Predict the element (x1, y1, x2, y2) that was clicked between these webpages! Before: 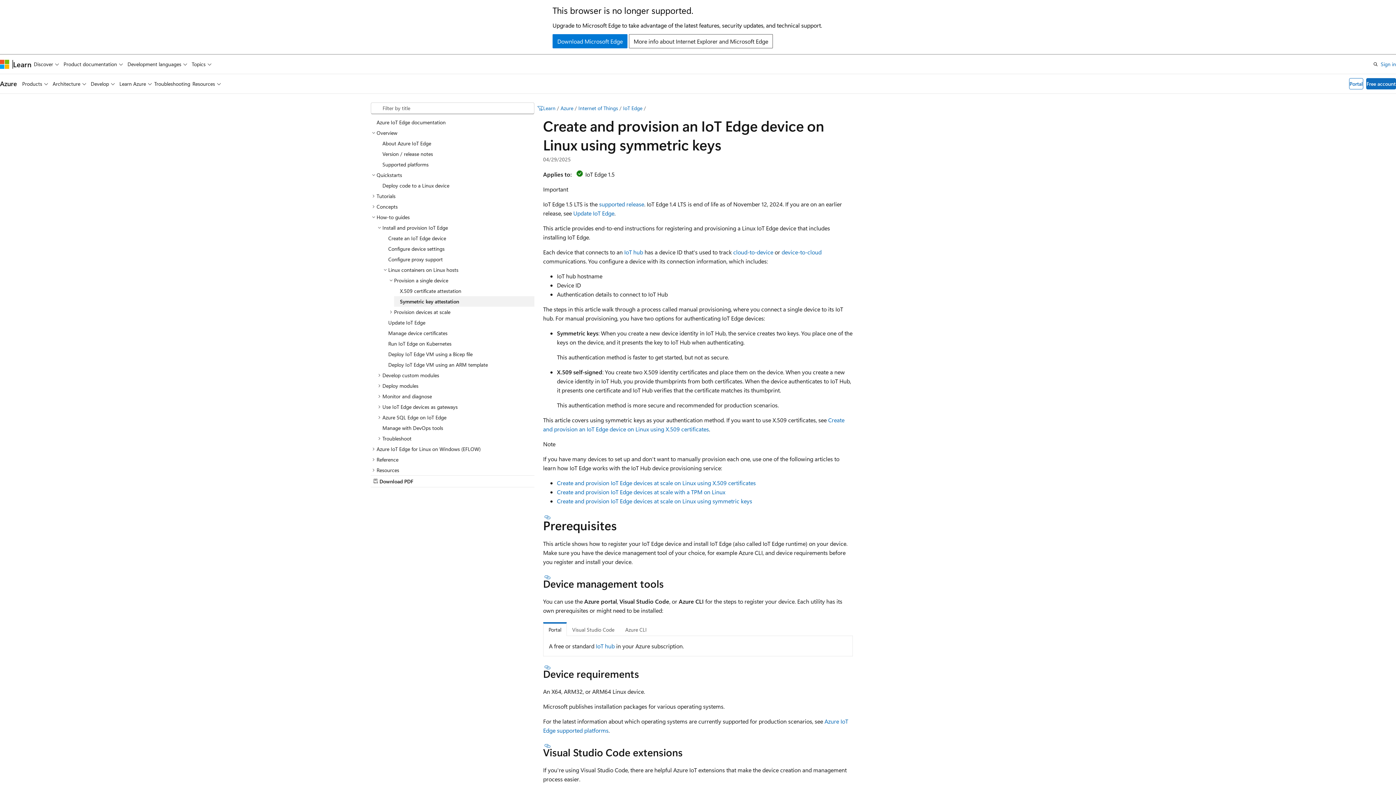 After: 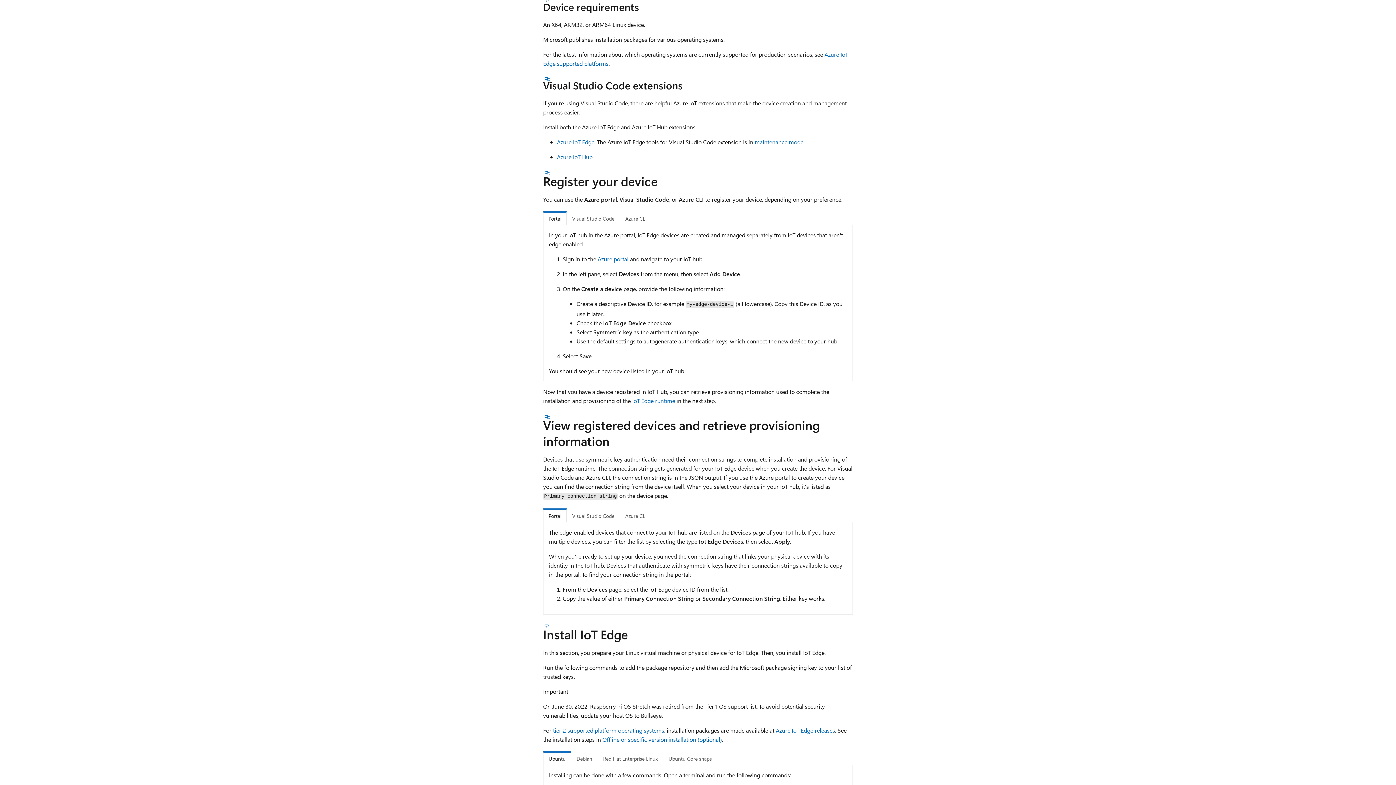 Action: bbox: (543, 664, 552, 670) label: Section titled: Device requirements